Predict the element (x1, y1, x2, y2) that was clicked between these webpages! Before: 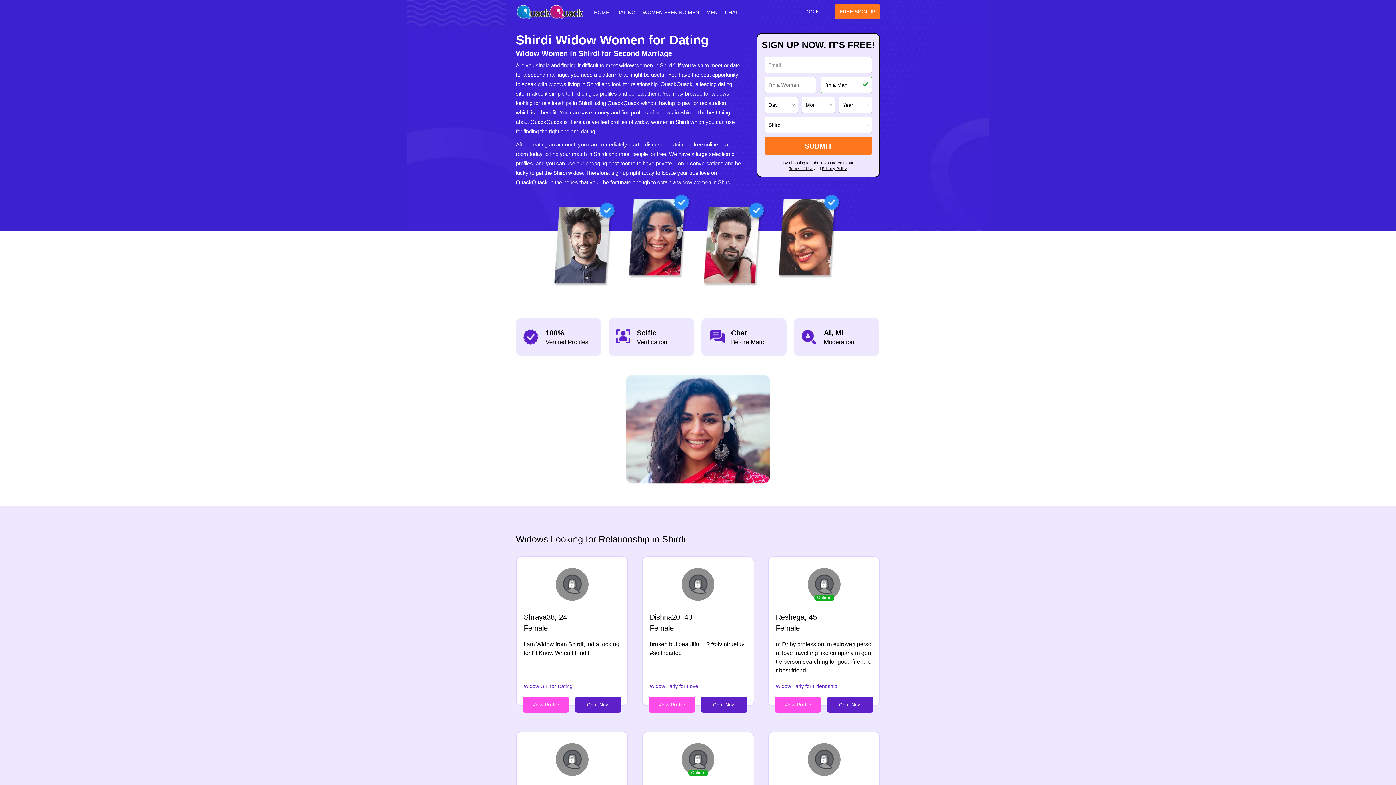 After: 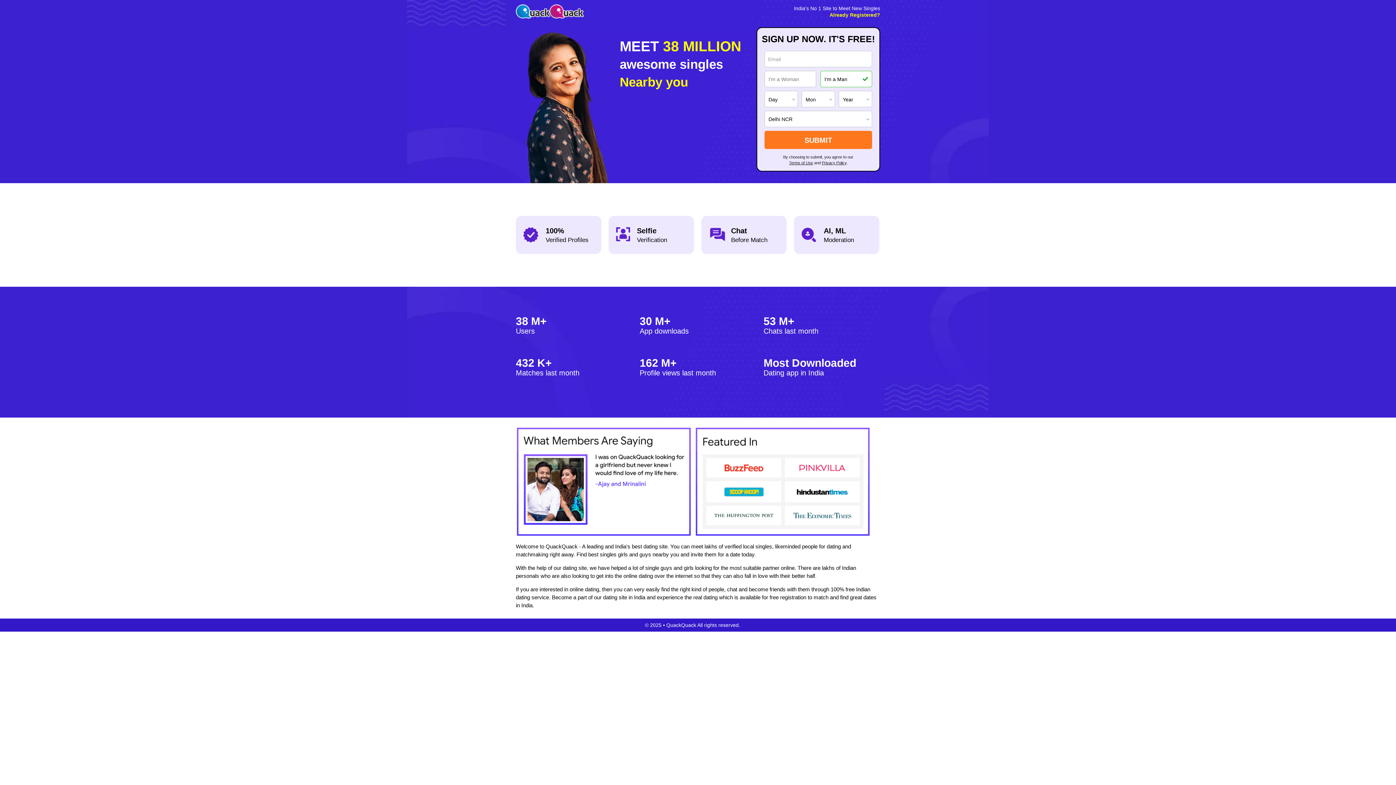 Action: bbox: (834, 4, 880, 18) label: FREE SIGN UP